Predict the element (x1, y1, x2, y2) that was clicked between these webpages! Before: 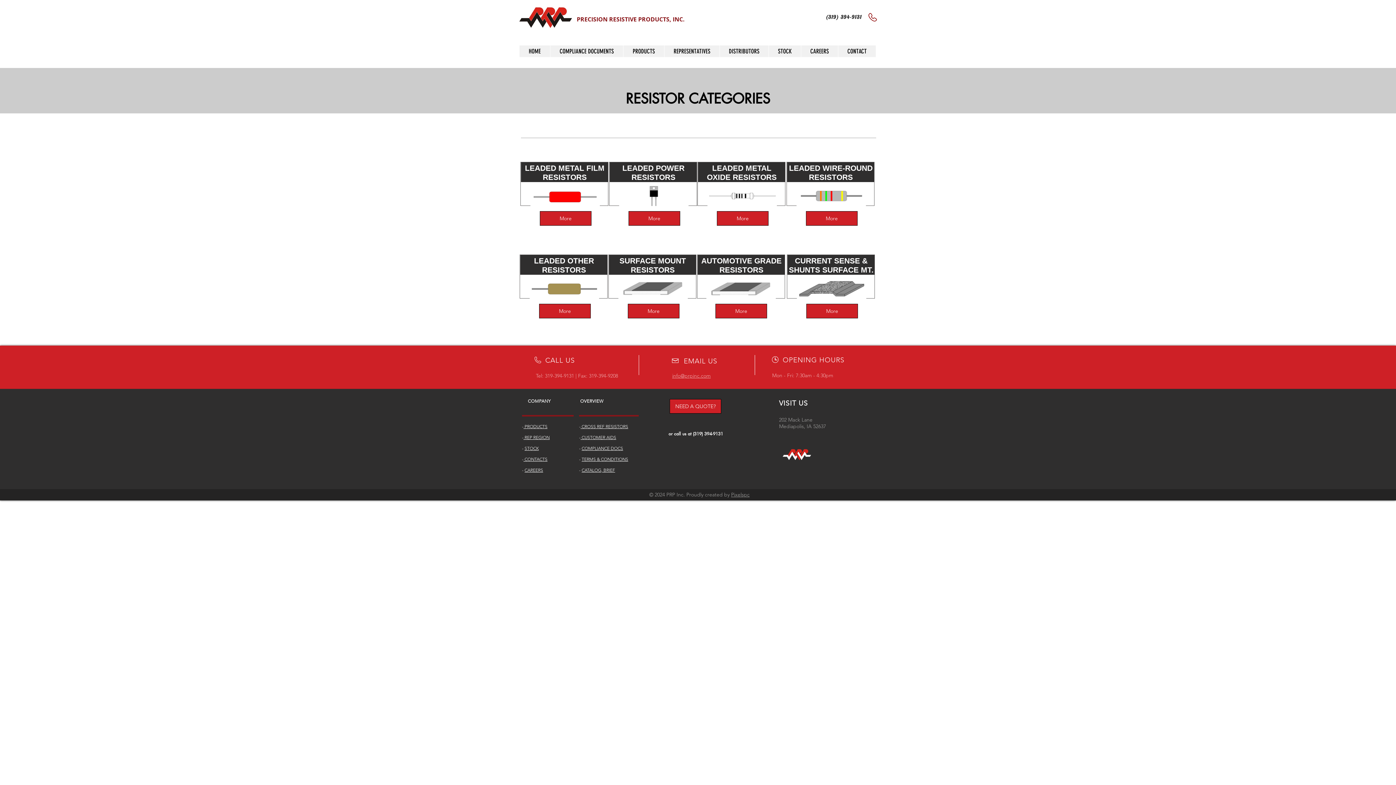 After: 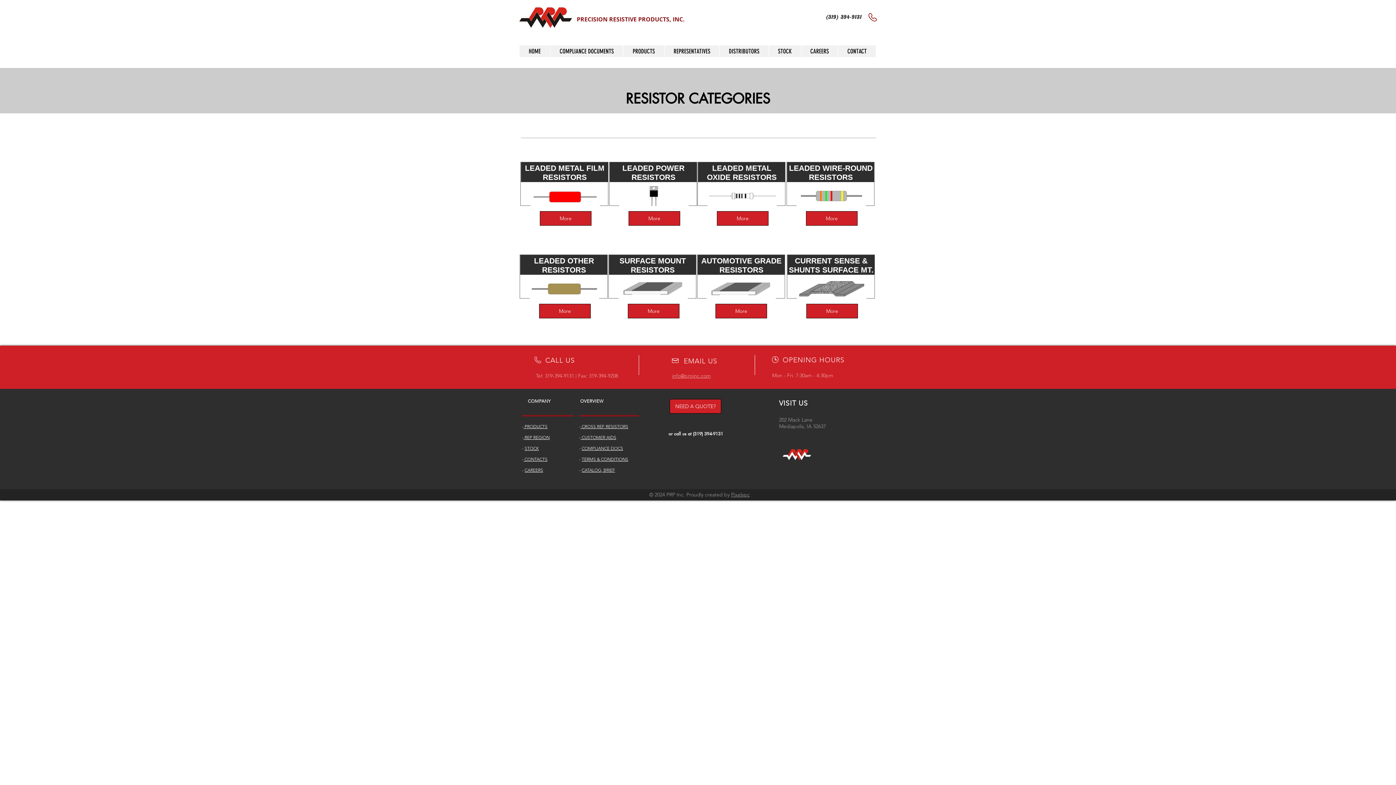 Action: label: 319-394-9131 bbox: (545, 372, 574, 379)